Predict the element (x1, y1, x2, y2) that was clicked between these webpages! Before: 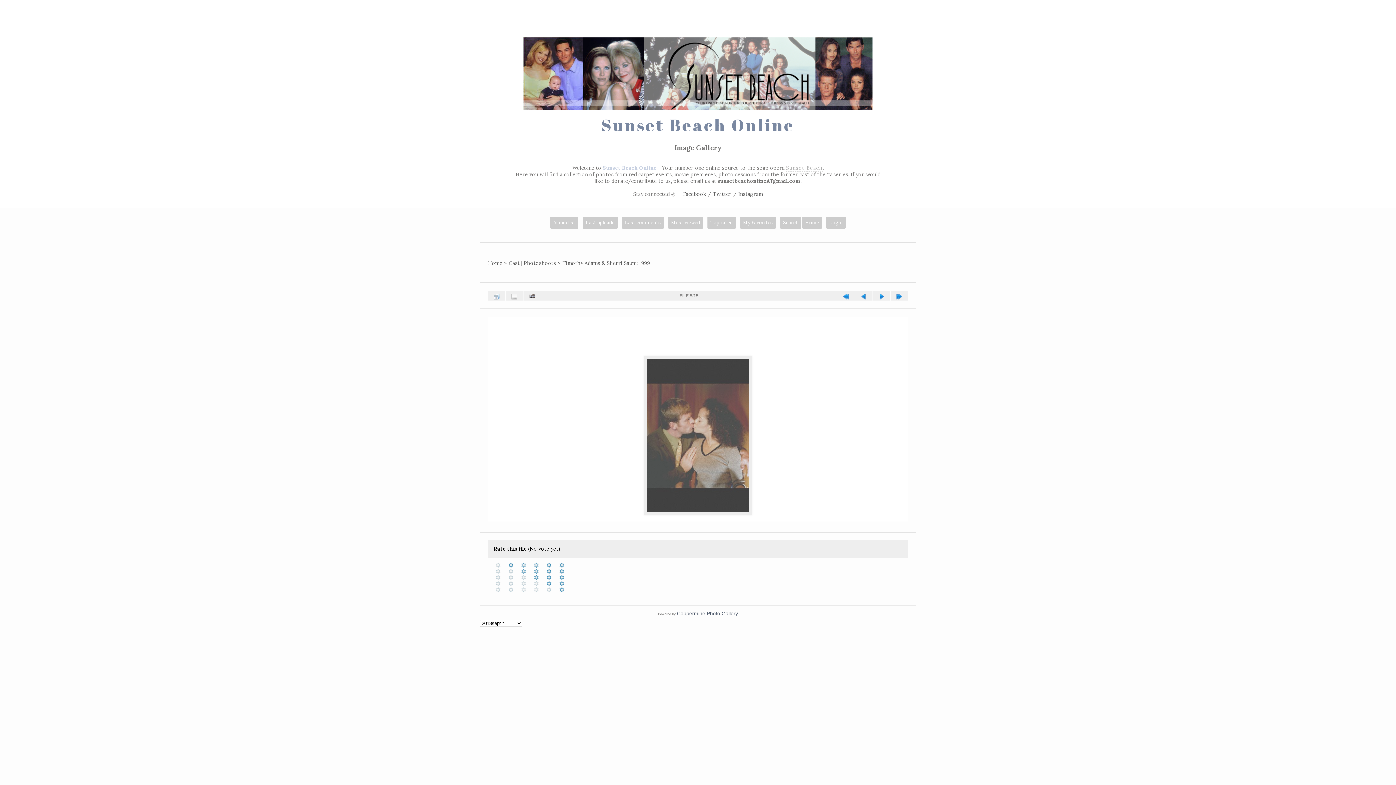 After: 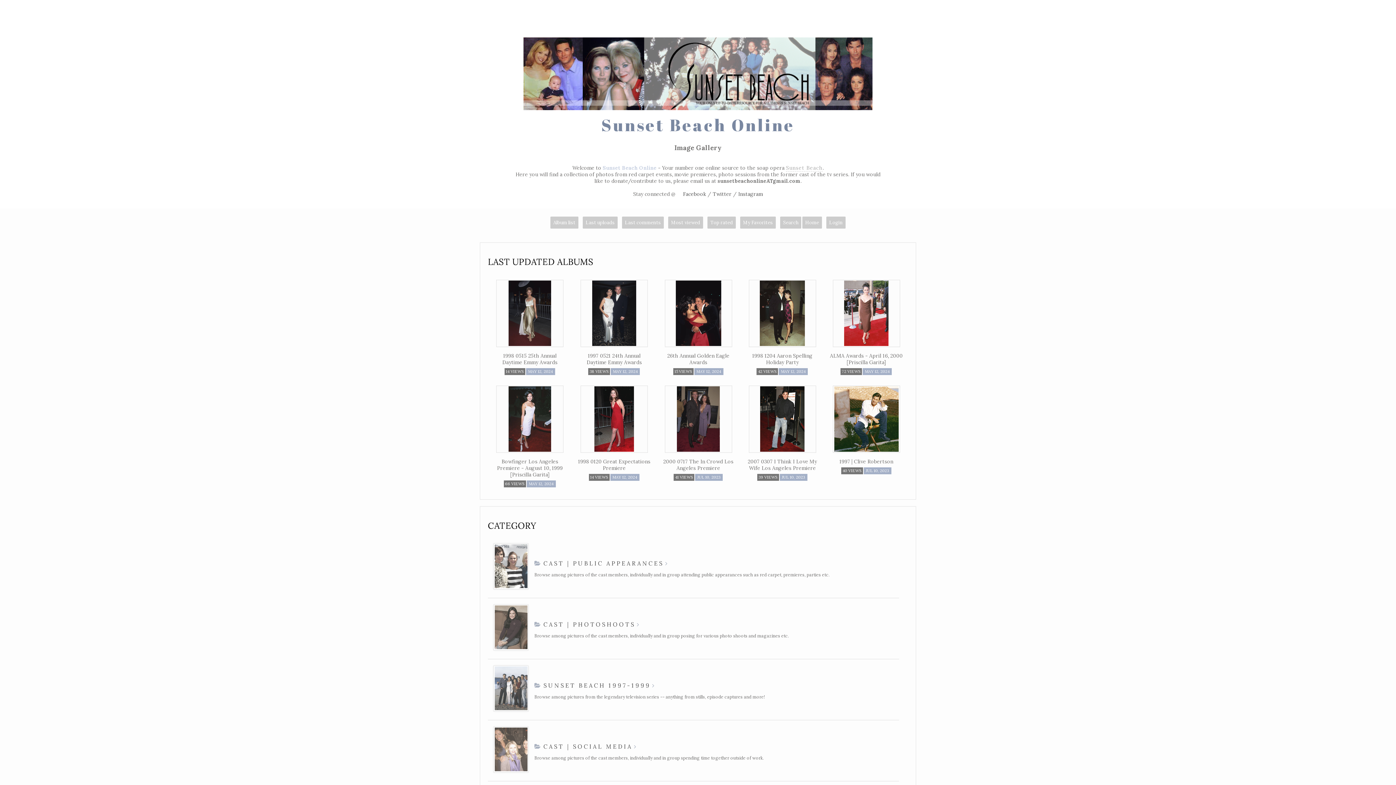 Action: bbox: (802, 216, 822, 228) label: Home